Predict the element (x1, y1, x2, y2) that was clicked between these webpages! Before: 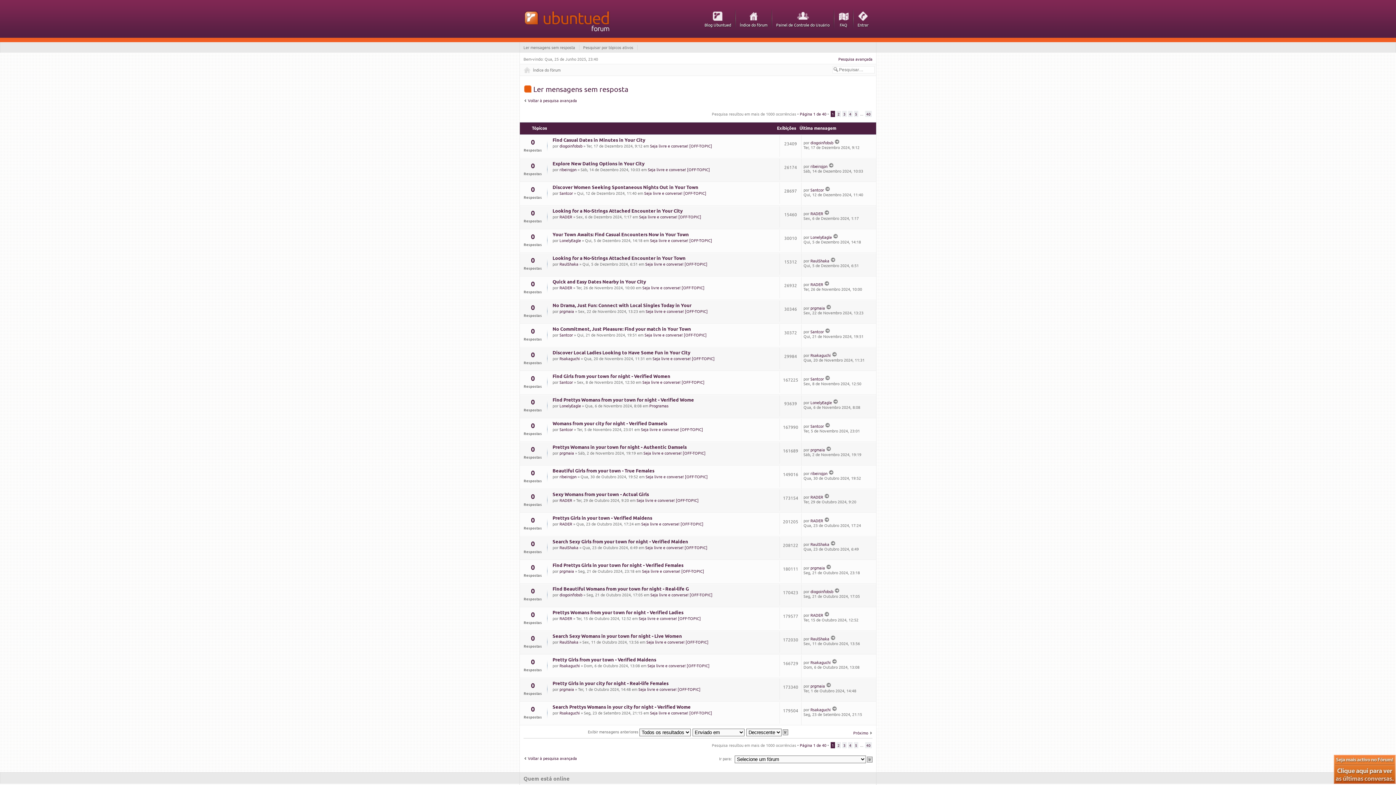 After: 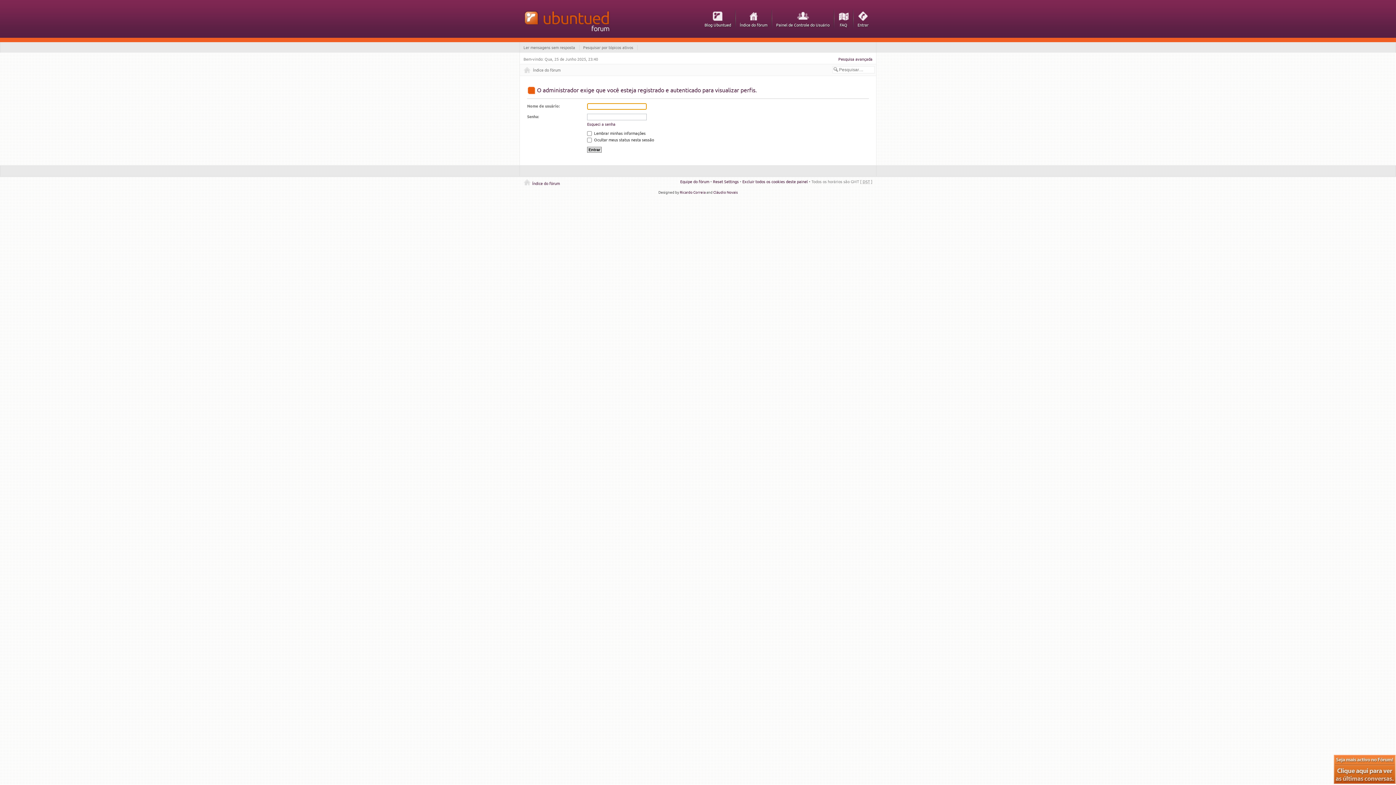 Action: label: diogoinfobsb bbox: (810, 139, 833, 145)